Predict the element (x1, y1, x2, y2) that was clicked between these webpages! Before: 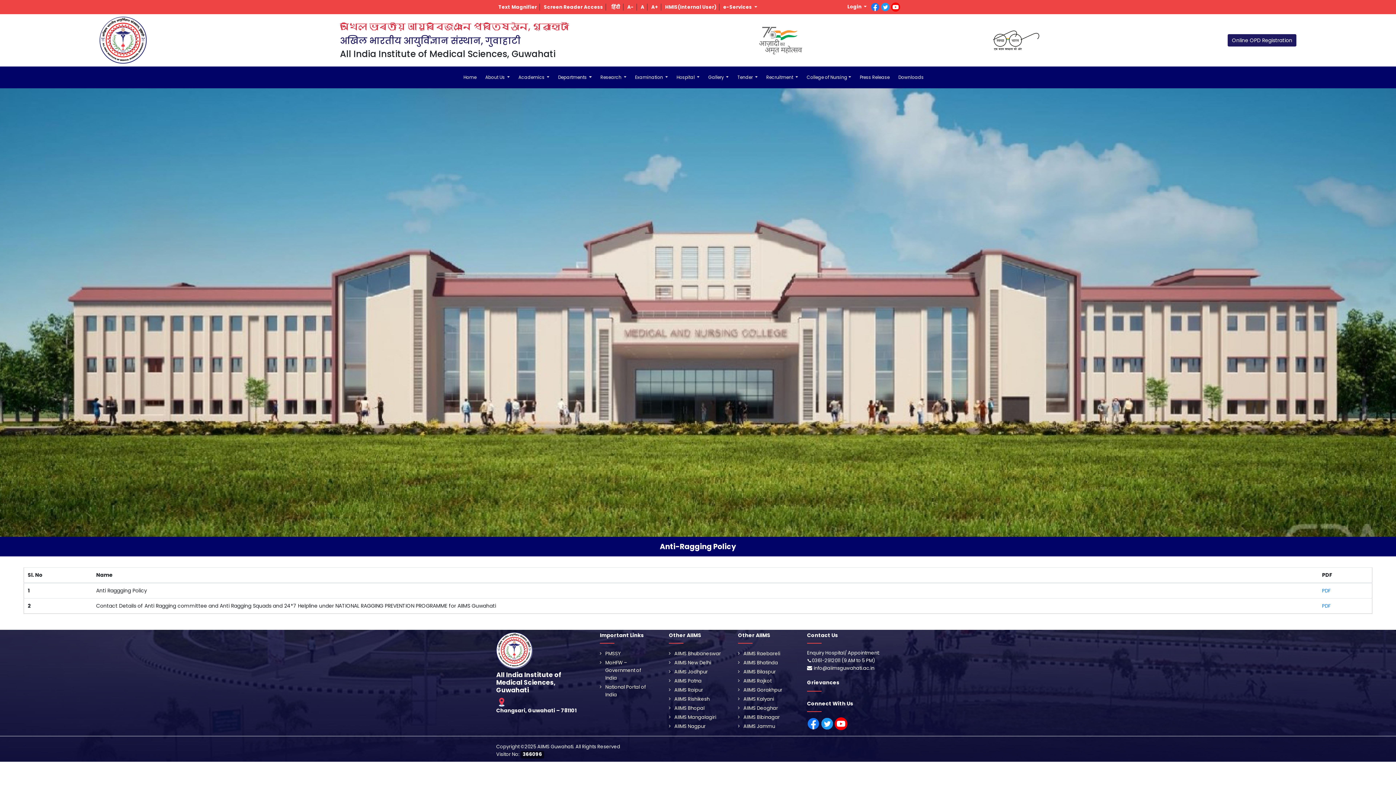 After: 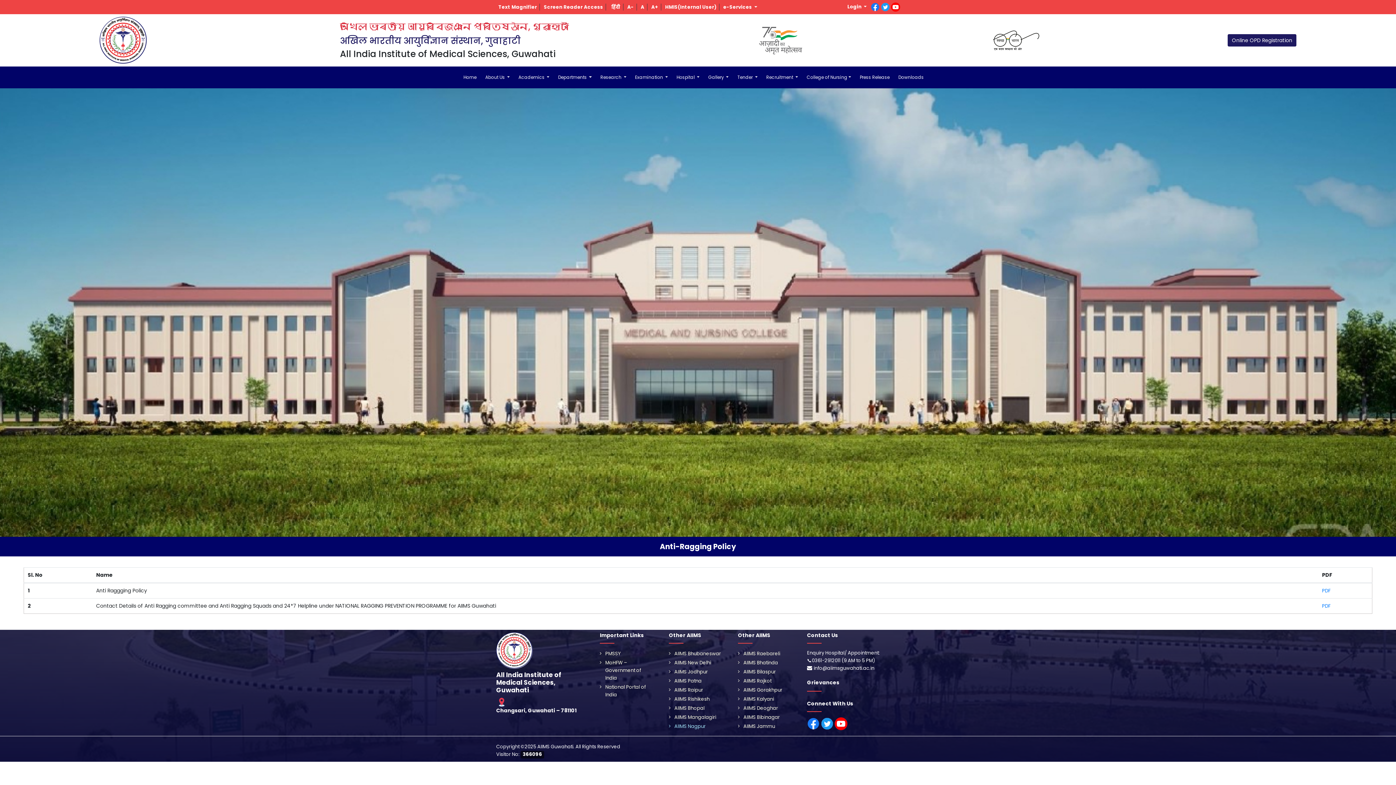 Action: label: AIIMS Nagpur bbox: (674, 723, 705, 730)